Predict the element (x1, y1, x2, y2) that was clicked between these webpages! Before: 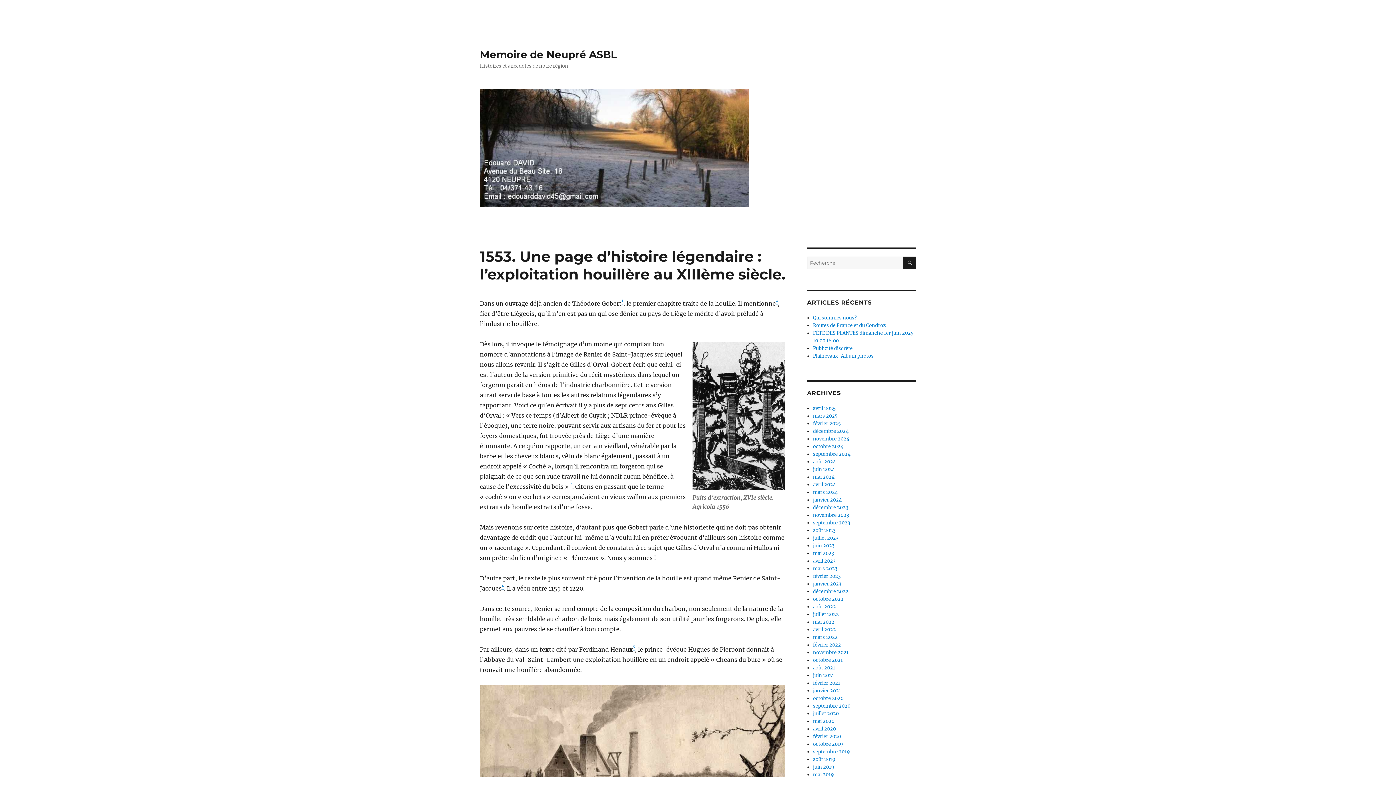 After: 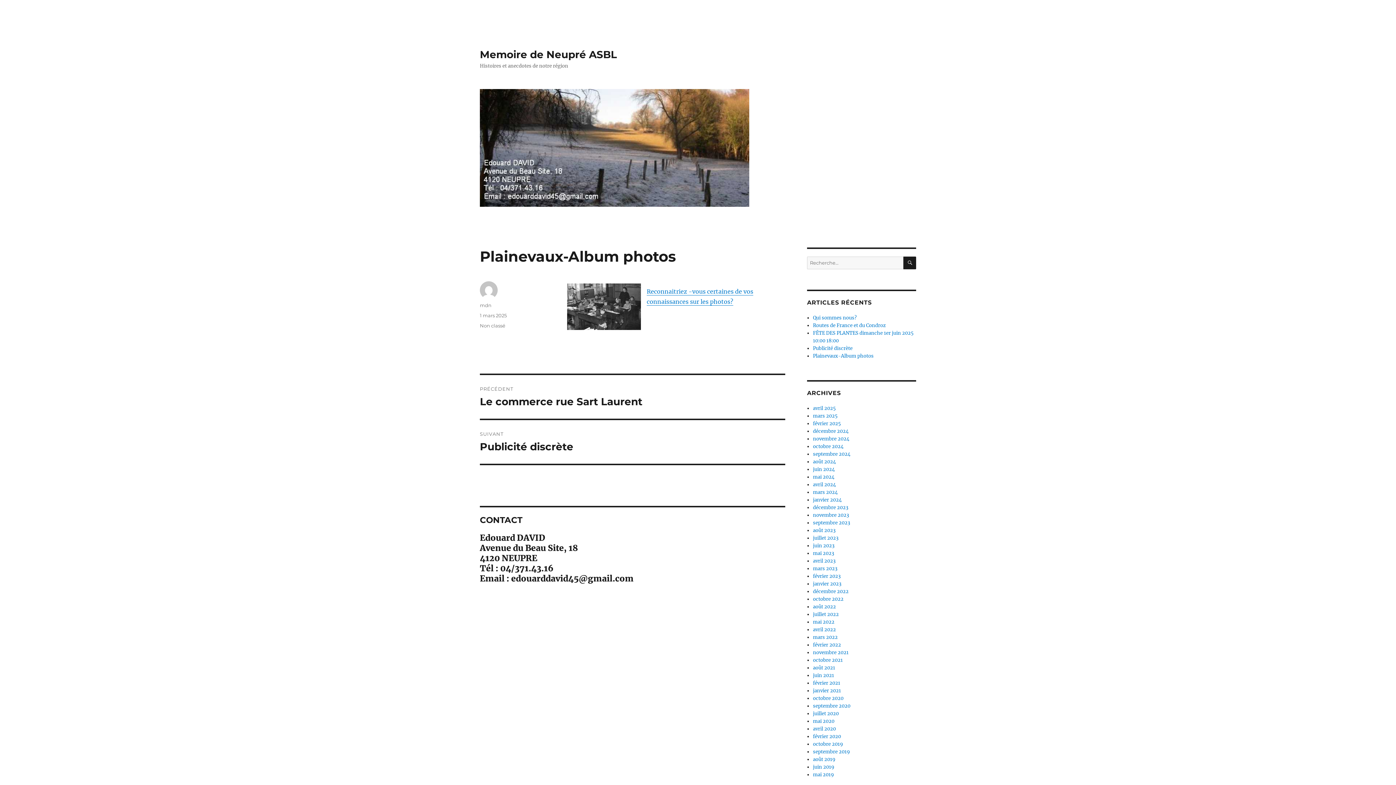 Action: bbox: (813, 353, 873, 359) label: Plainevaux-Album photos